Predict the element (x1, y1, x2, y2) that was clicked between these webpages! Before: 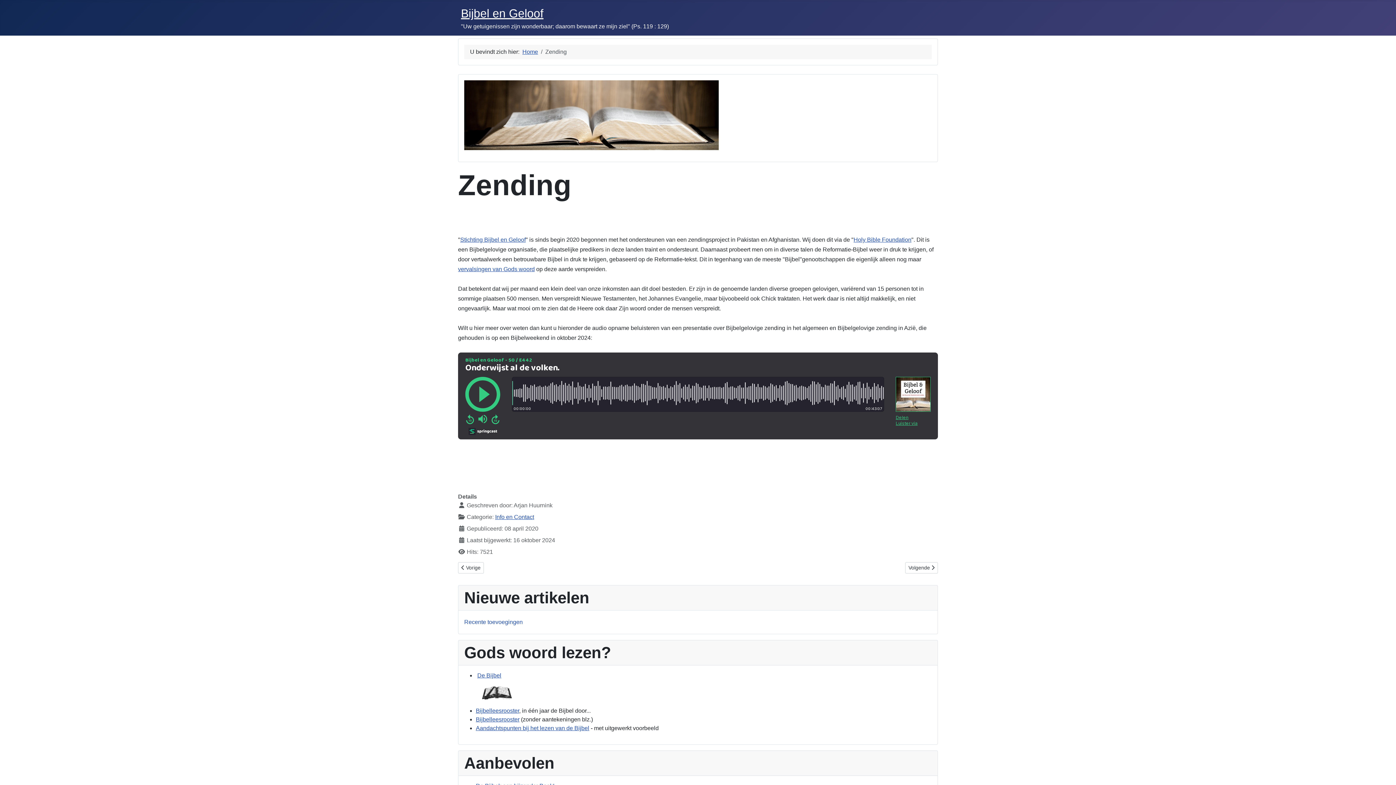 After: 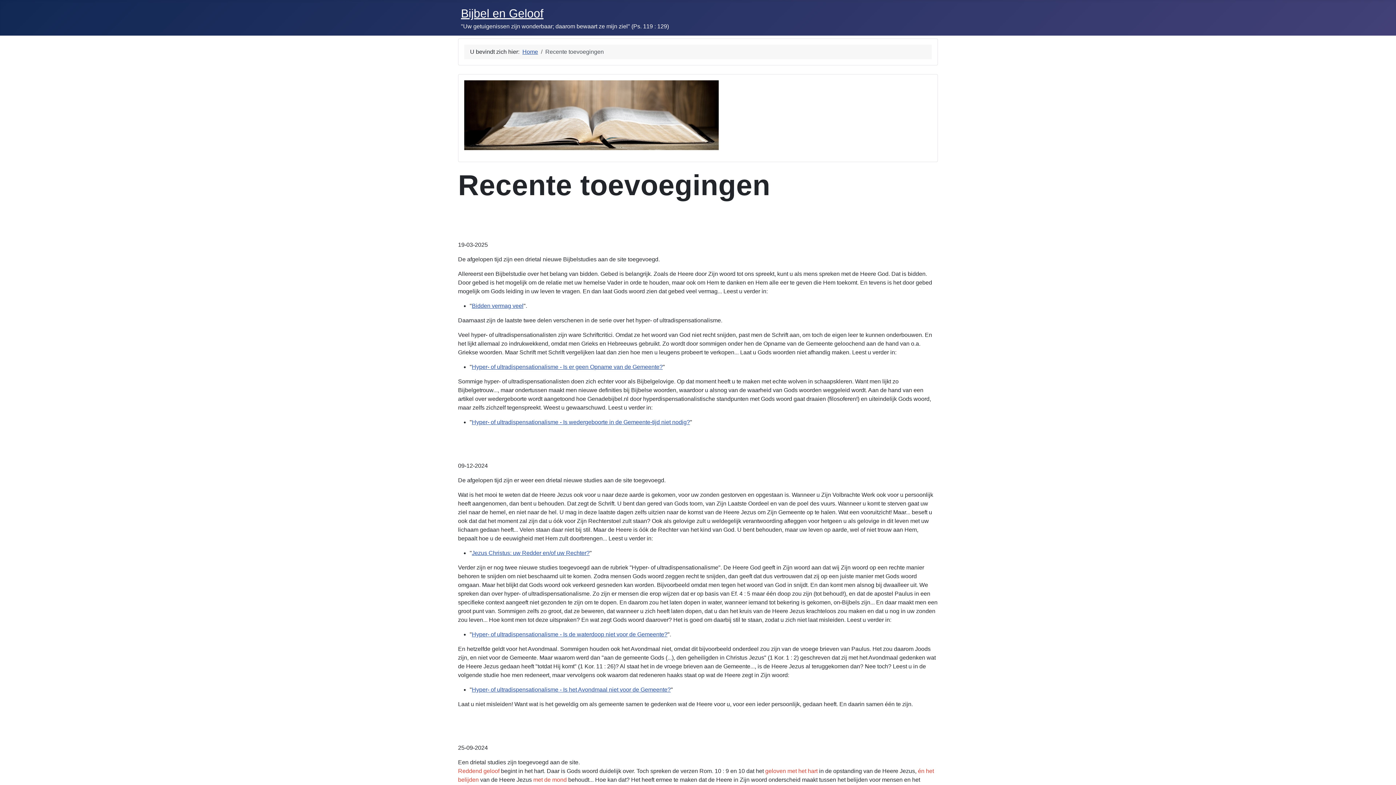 Action: bbox: (464, 619, 522, 625) label: Recente toevoegingen